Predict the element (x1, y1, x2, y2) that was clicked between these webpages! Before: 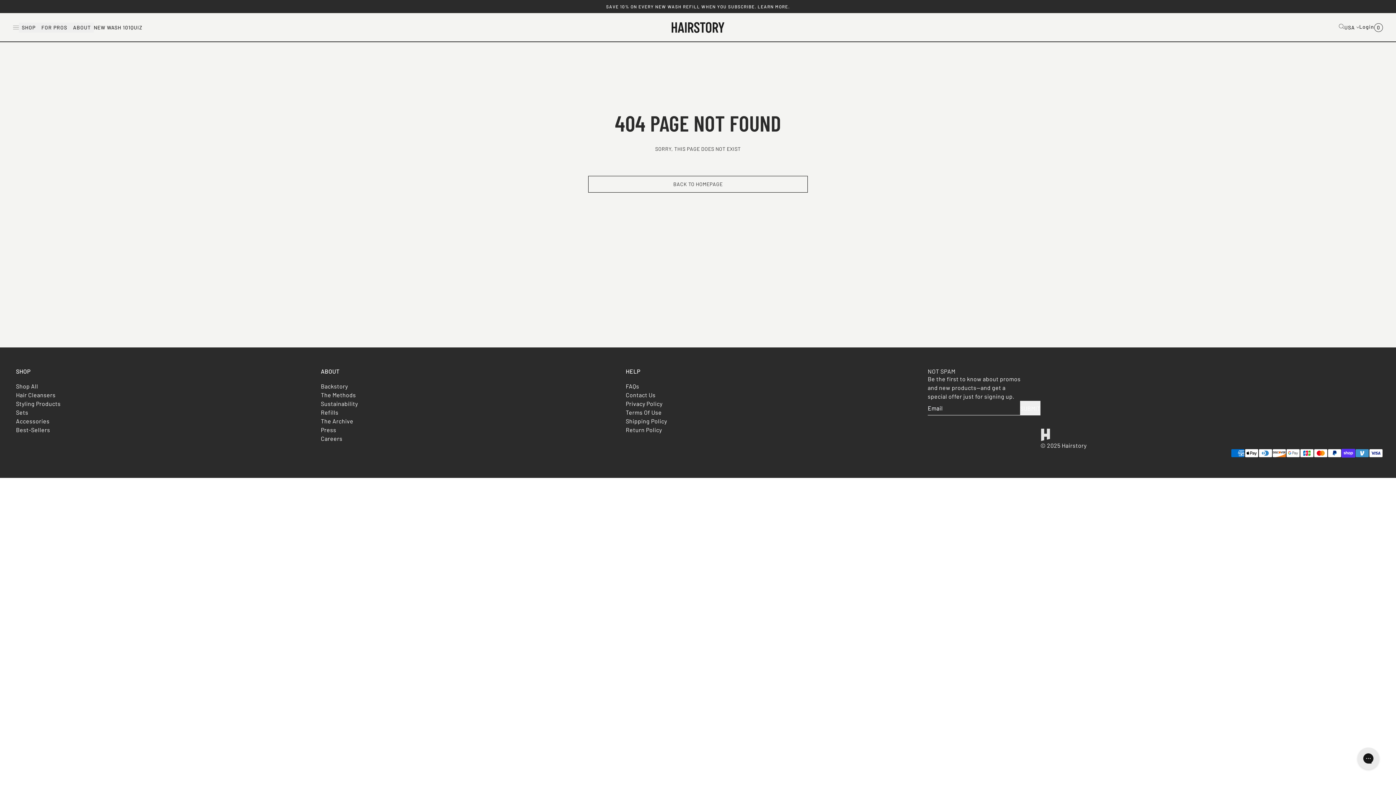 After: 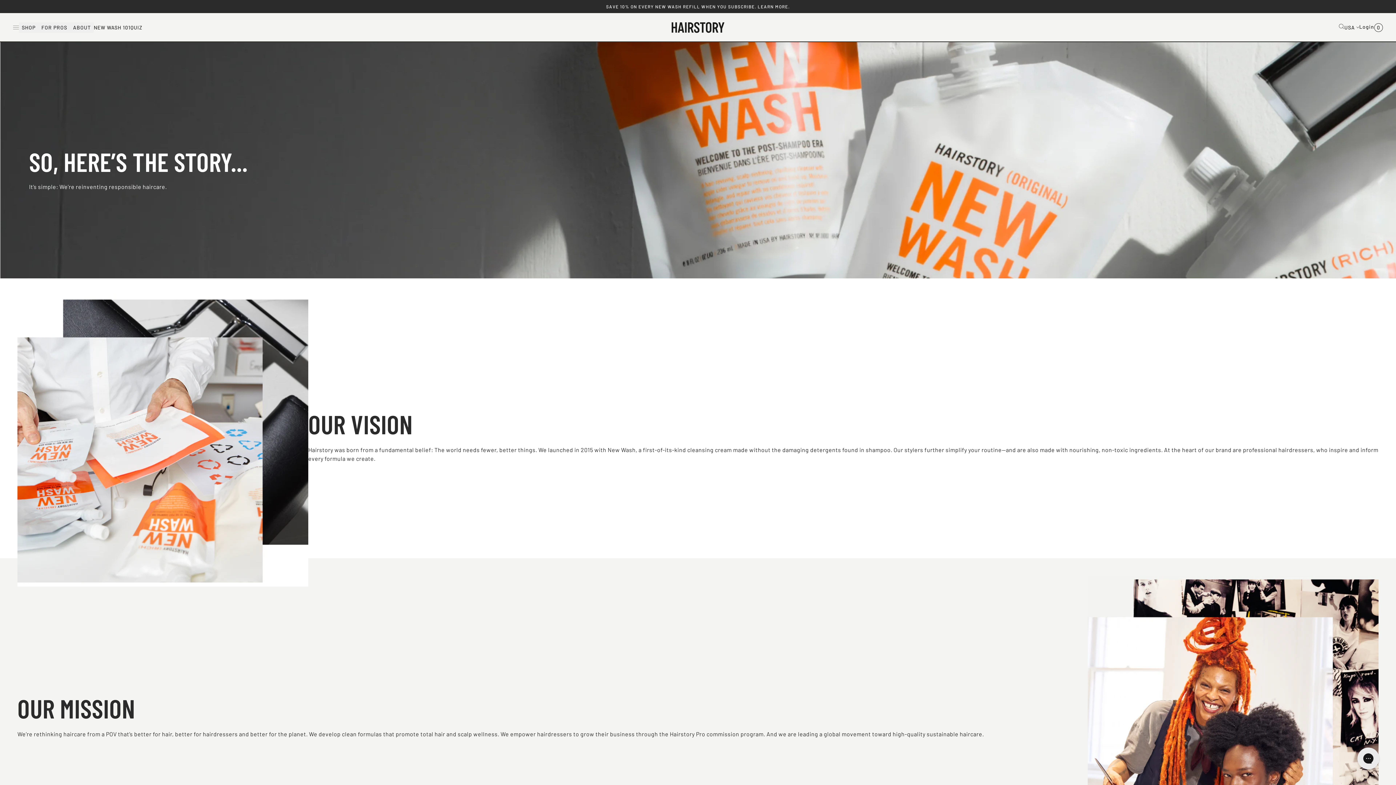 Action: bbox: (320, 382, 348, 389) label: Backstory